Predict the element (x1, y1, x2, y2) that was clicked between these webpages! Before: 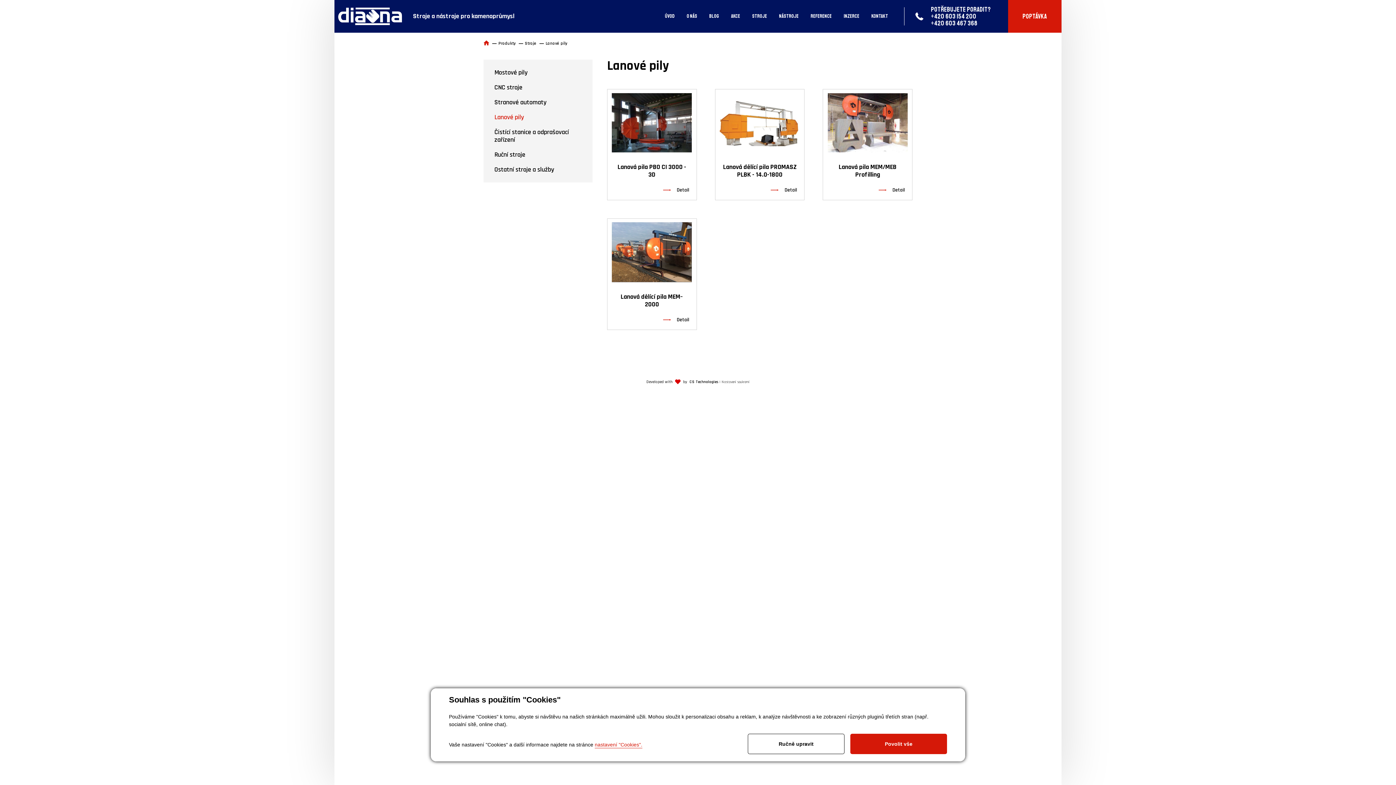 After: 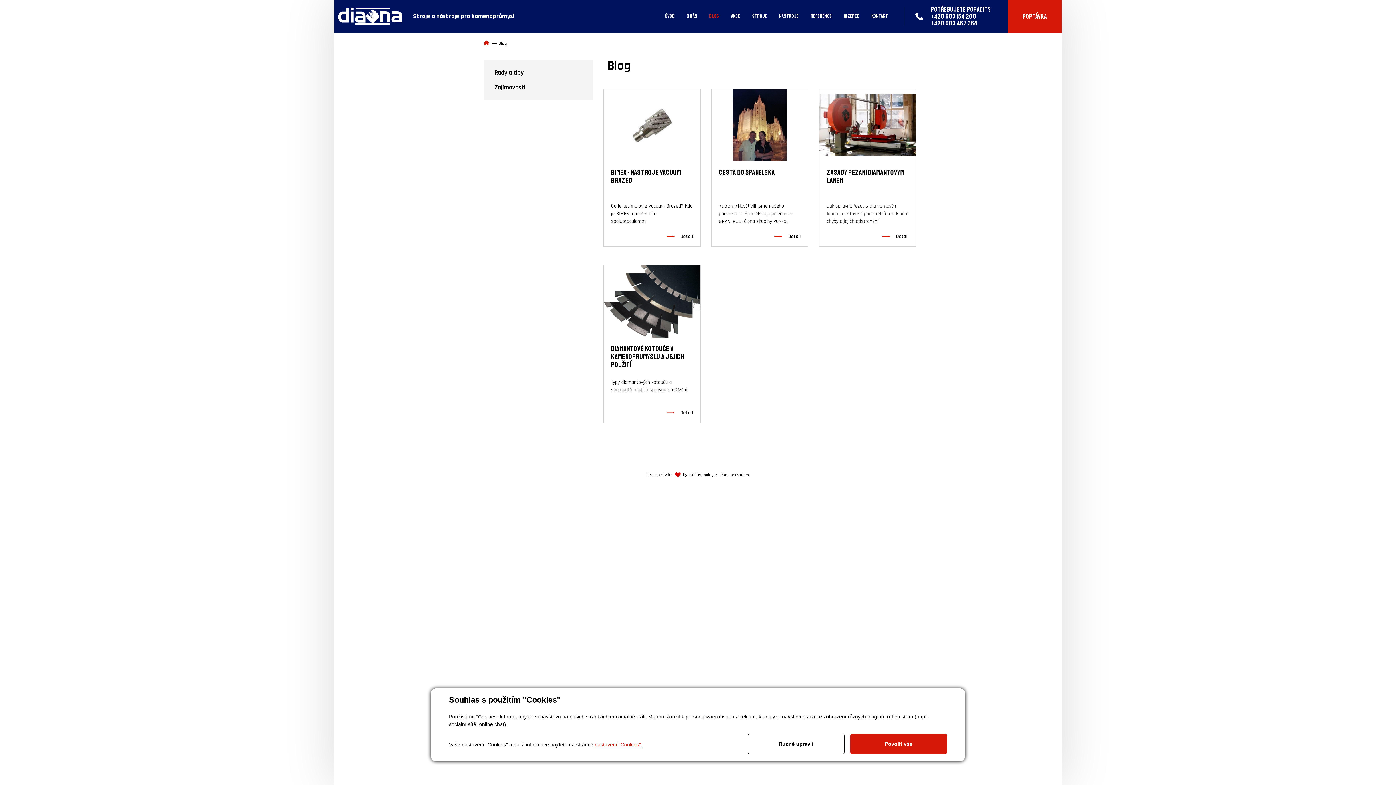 Action: bbox: (704, 10, 724, 22) label: Blog